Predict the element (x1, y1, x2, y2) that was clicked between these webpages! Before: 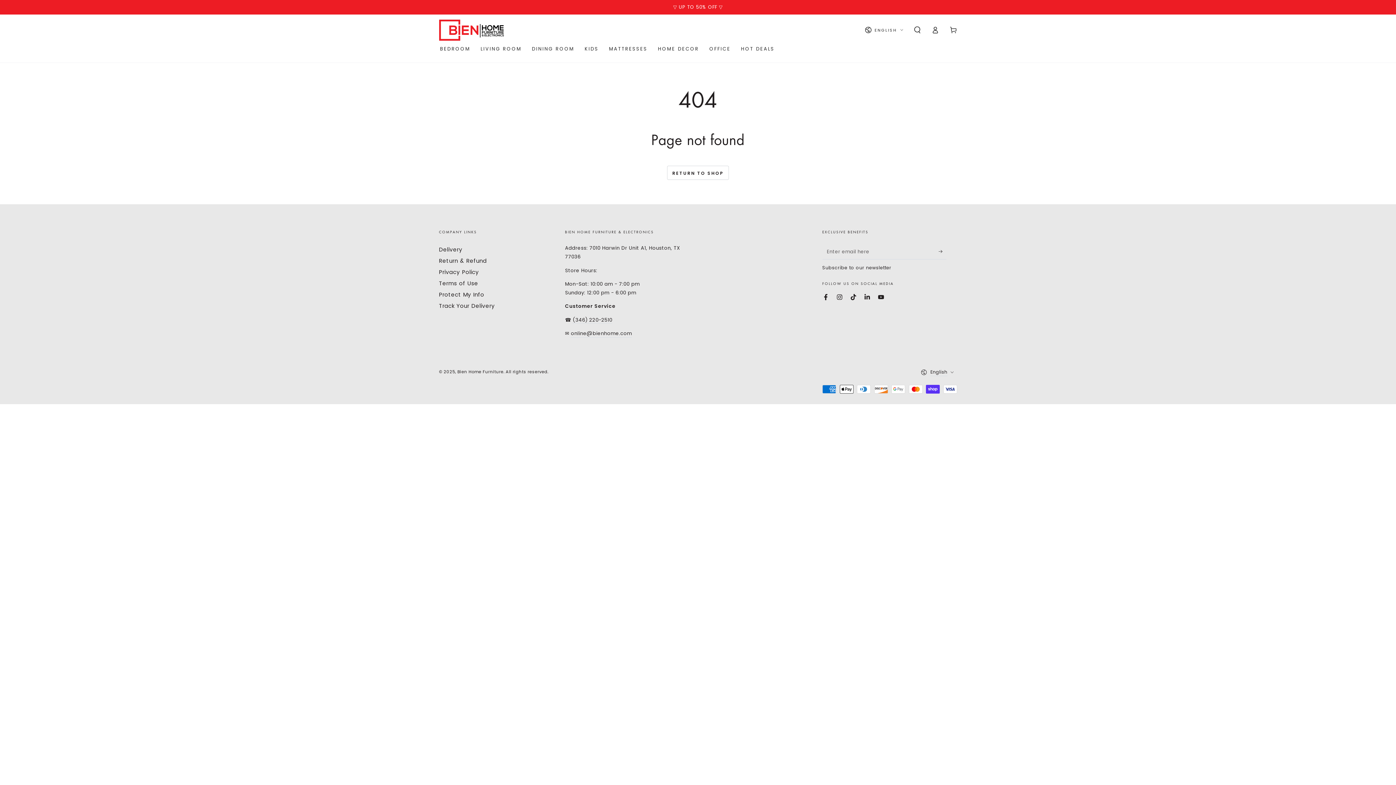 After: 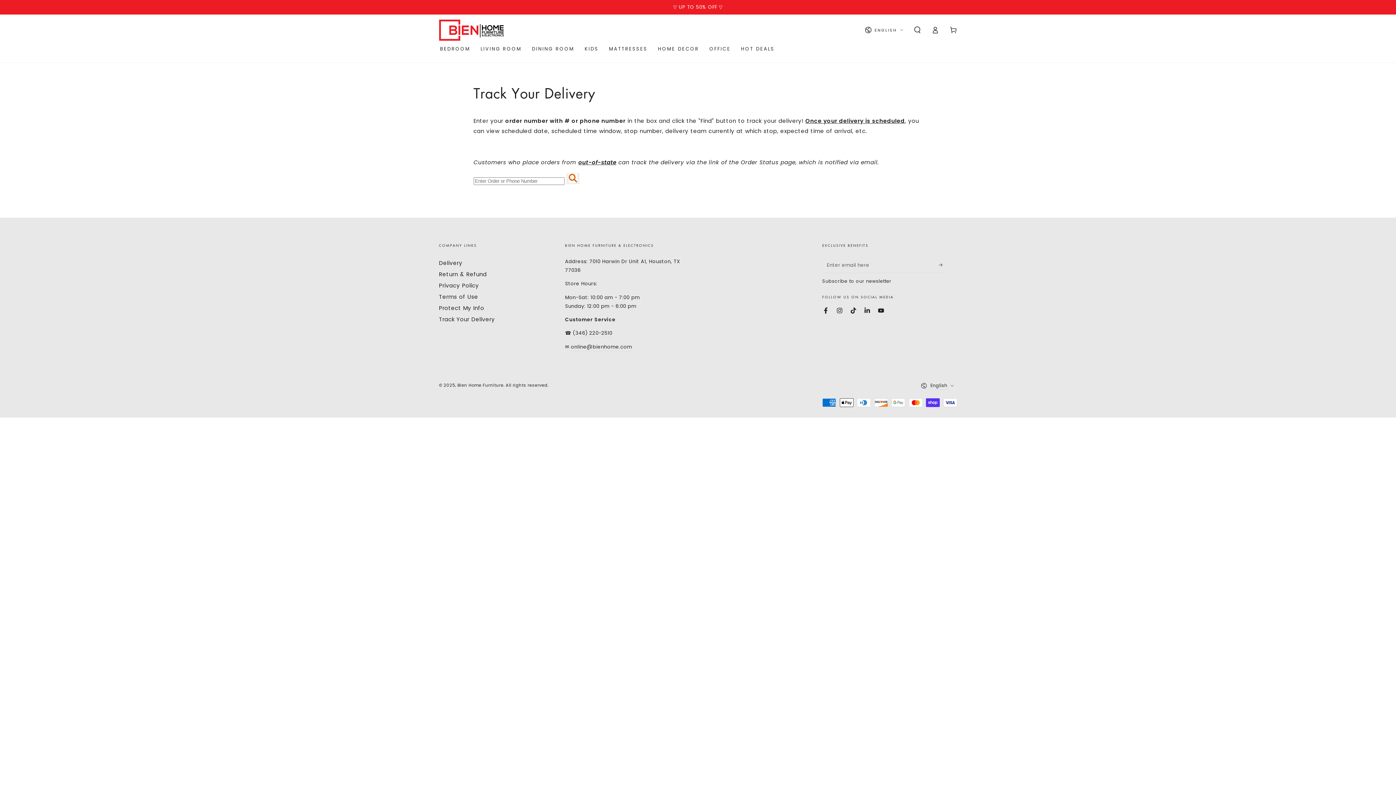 Action: bbox: (439, 302, 495, 309) label: Track Your Delivery